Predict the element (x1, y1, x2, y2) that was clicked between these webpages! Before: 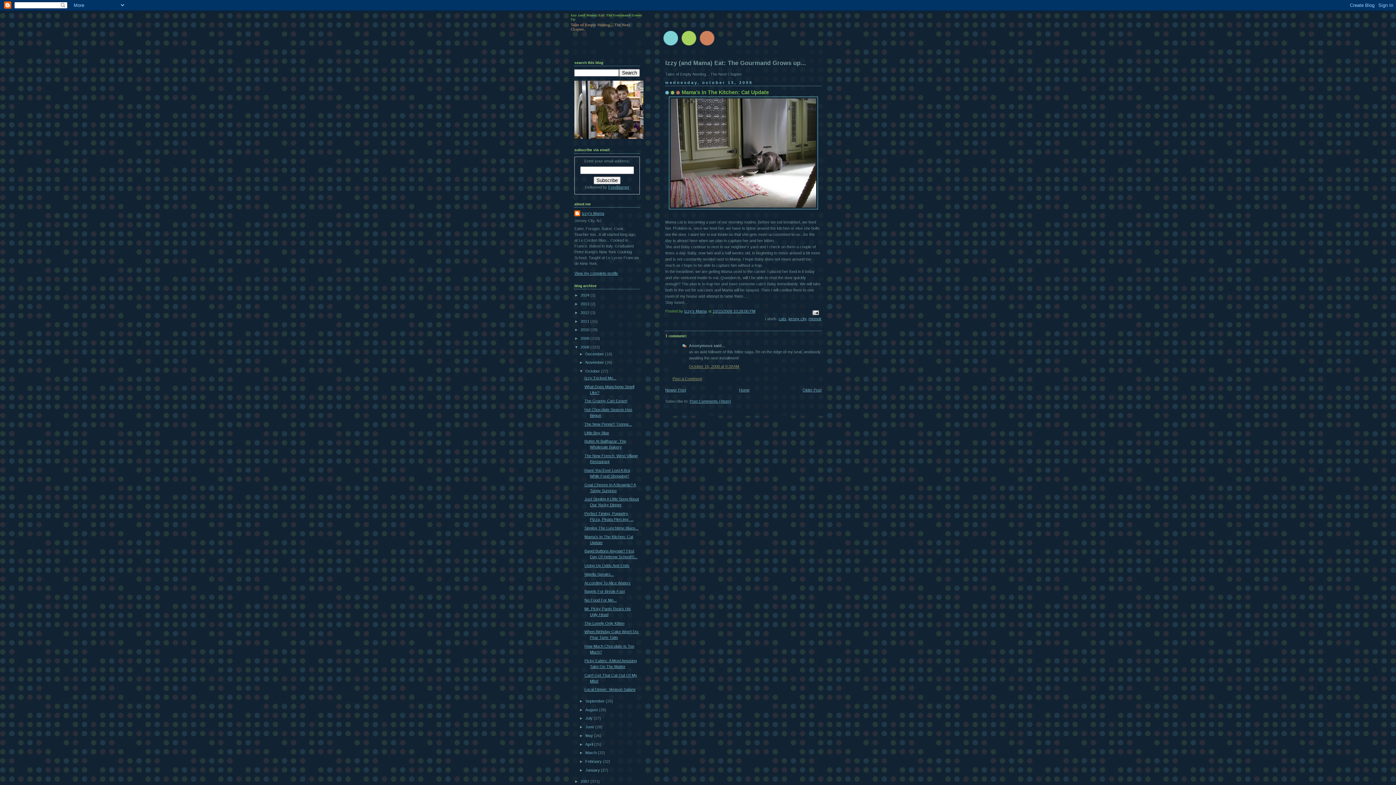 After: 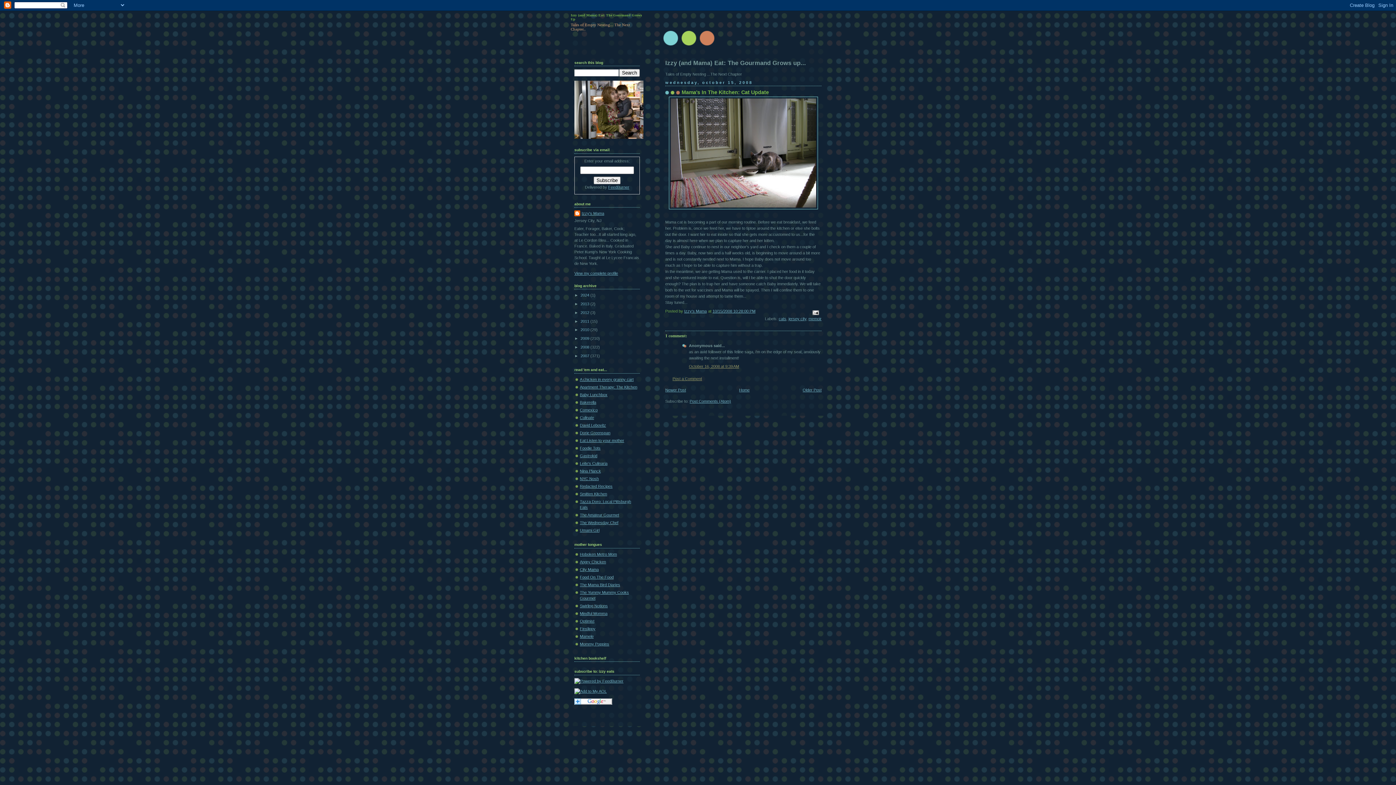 Action: label: ▼   bbox: (574, 345, 580, 349)